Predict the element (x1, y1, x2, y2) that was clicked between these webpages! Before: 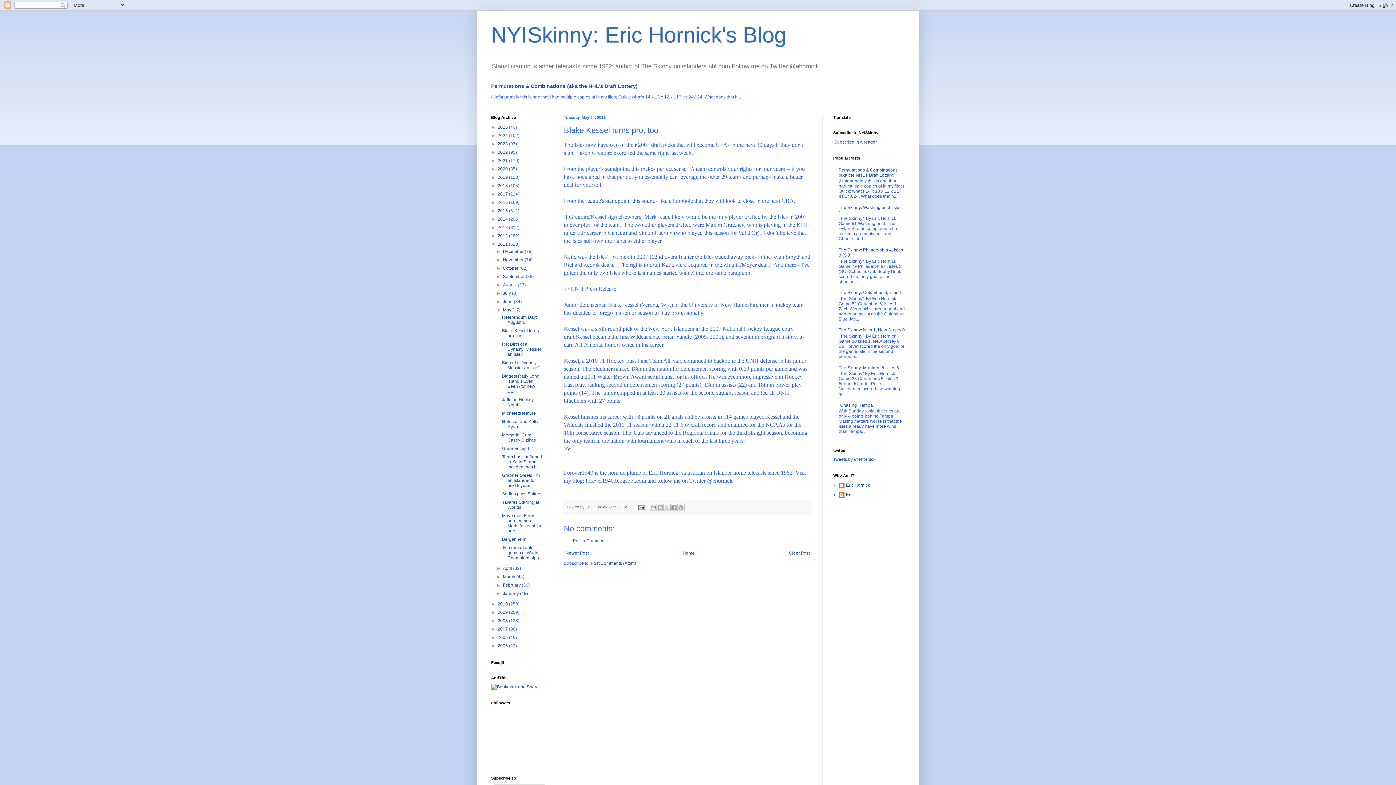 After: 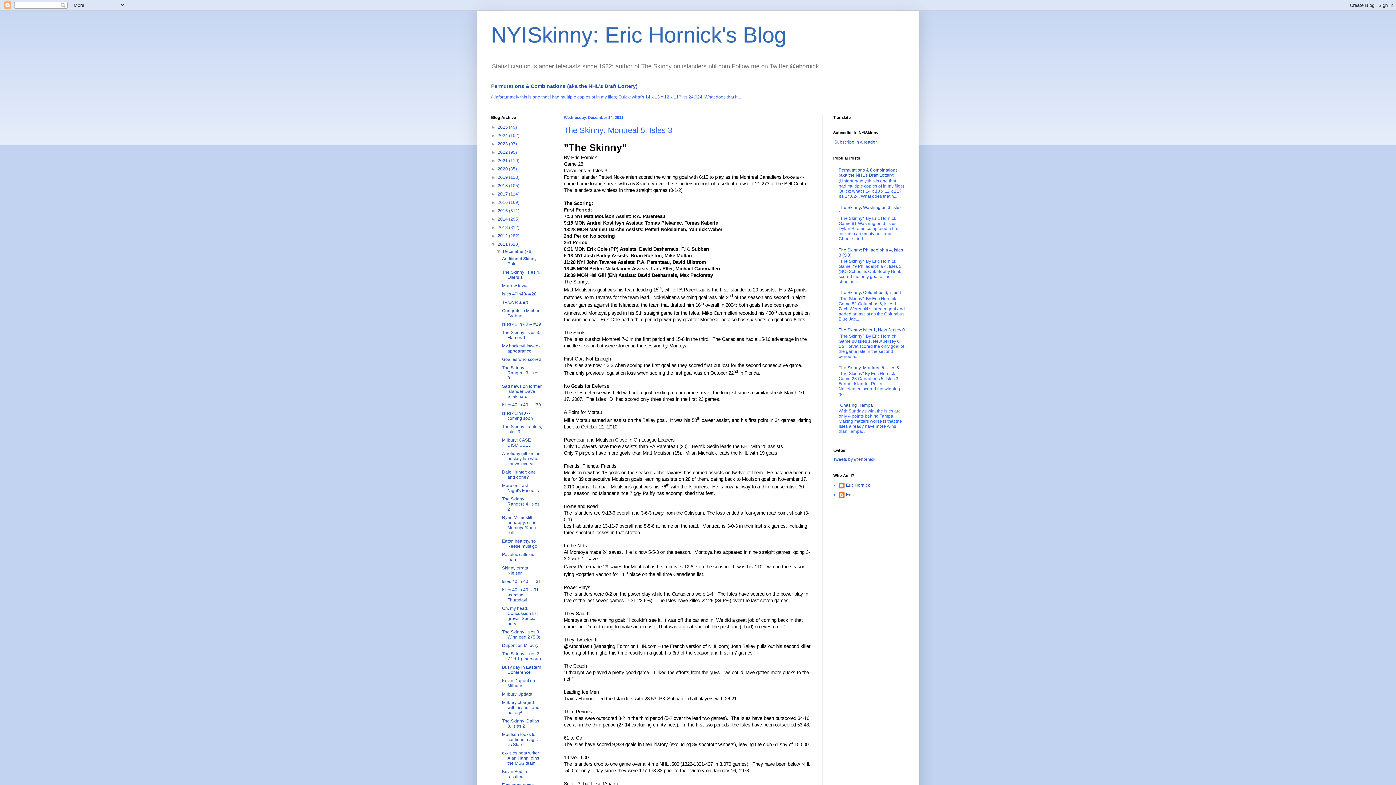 Action: label: The Skinny: Montreal 5, Isles 3 bbox: (838, 365, 899, 370)